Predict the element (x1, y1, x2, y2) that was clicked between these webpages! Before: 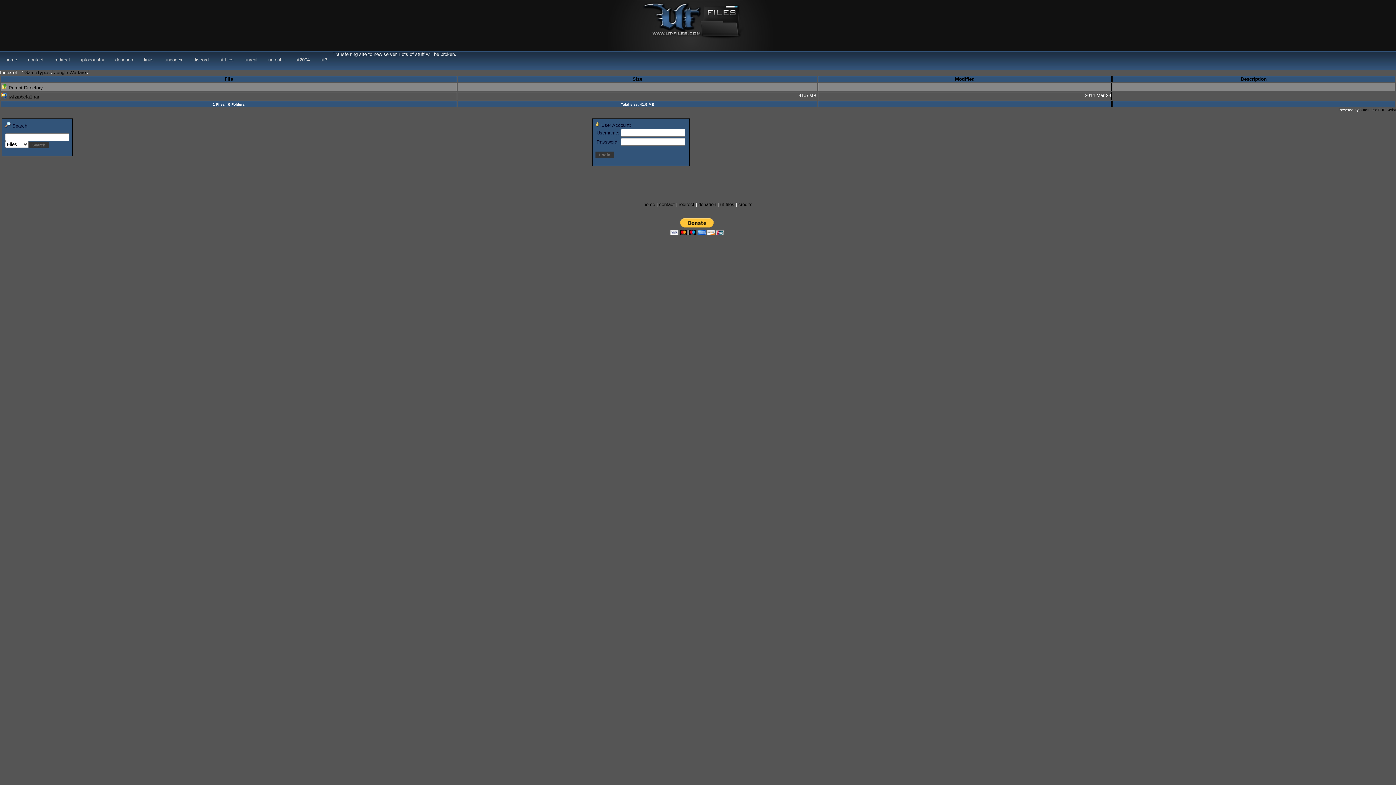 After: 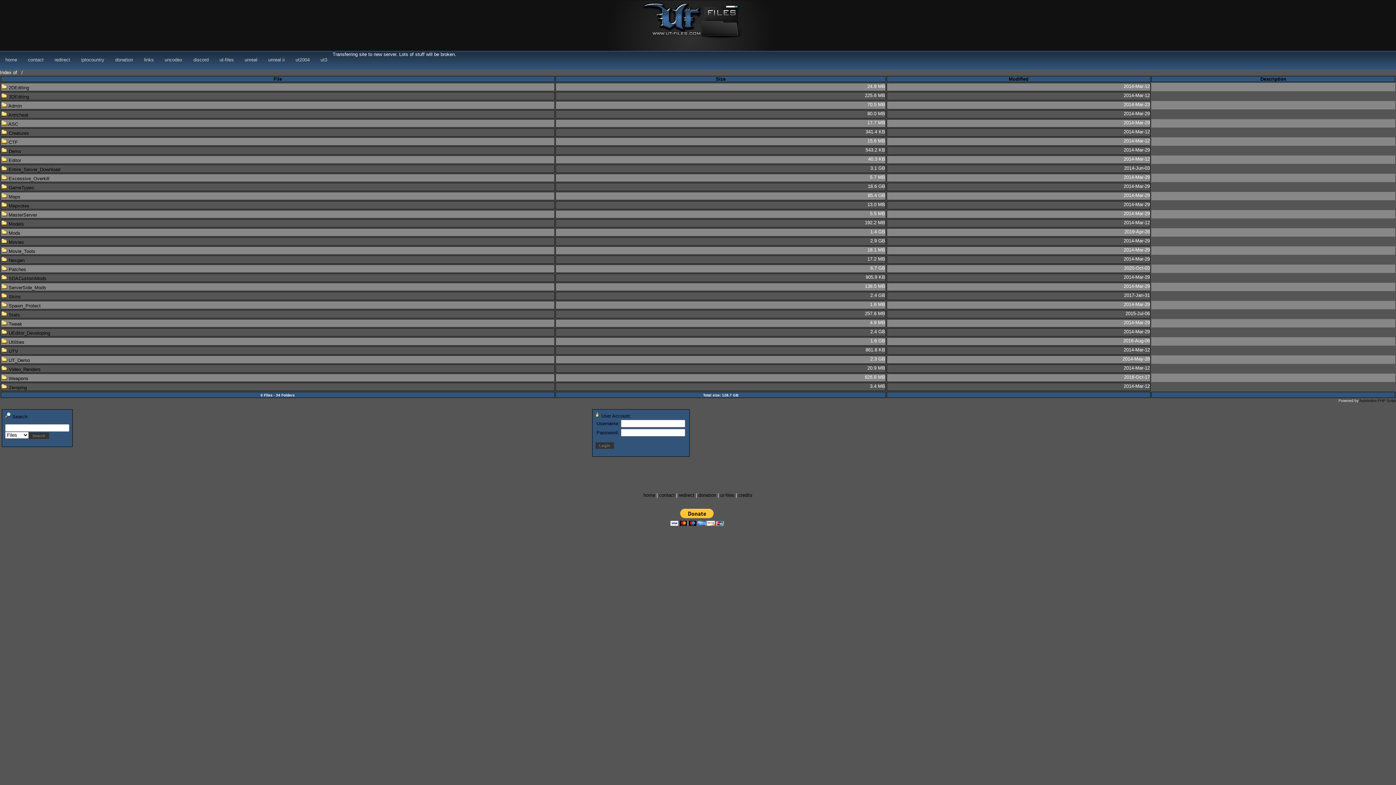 Action: bbox: (720, 201, 734, 207) label: ut-files